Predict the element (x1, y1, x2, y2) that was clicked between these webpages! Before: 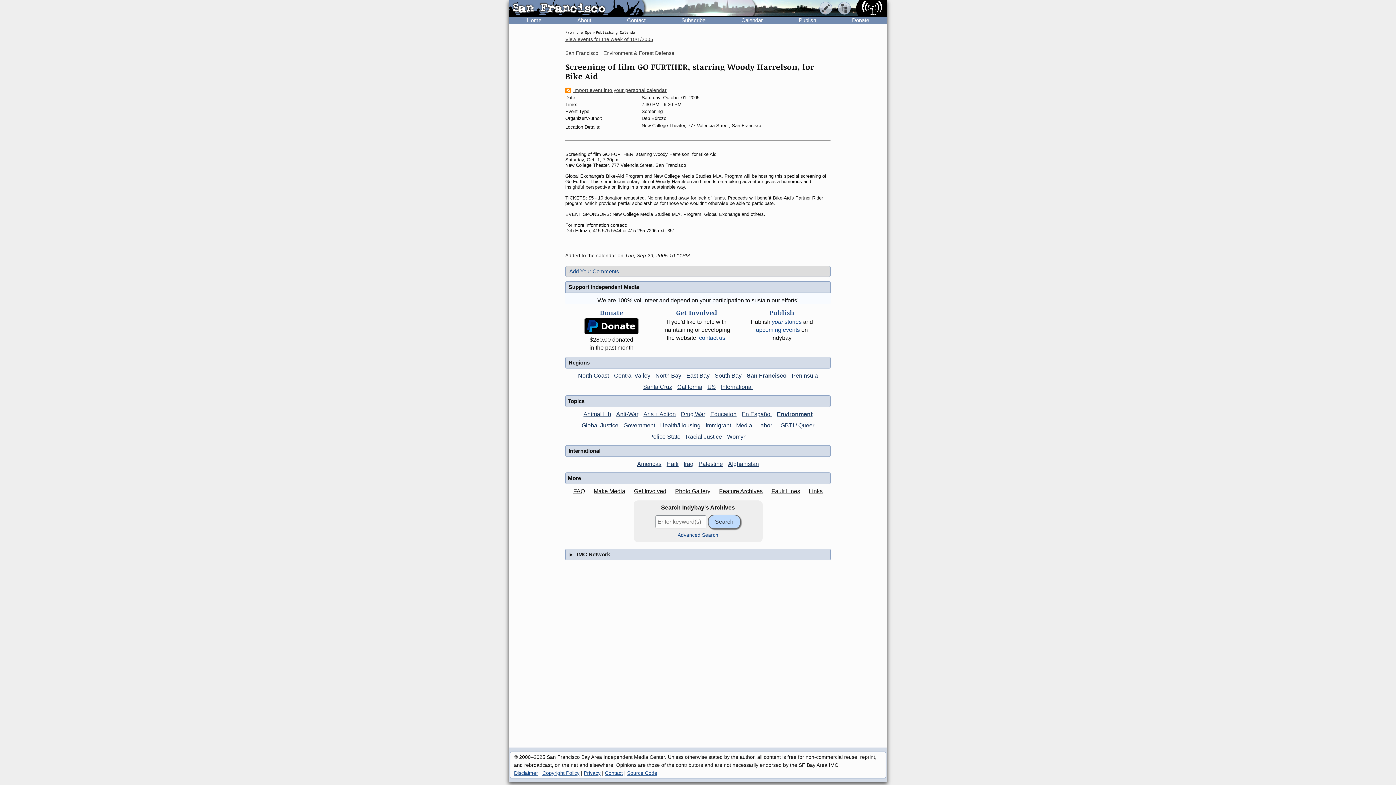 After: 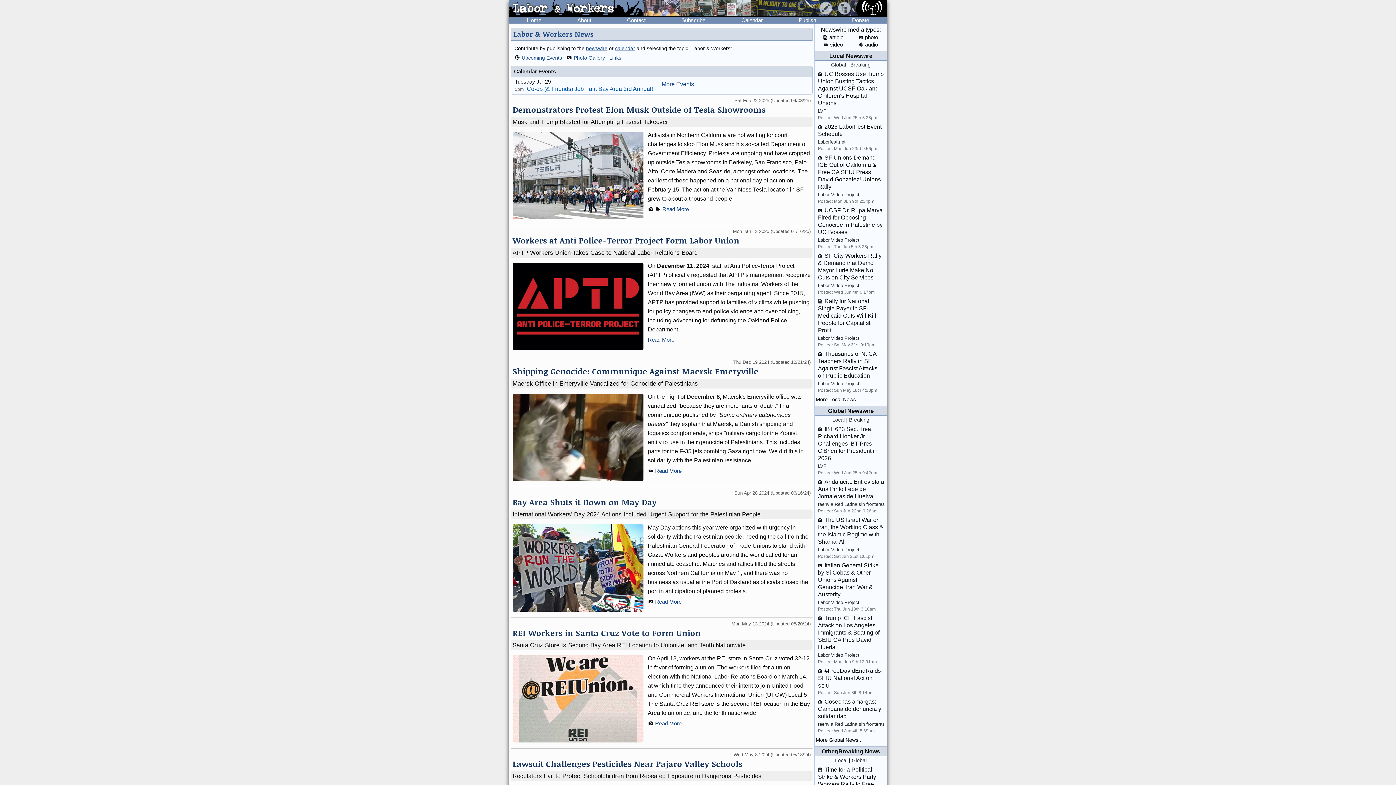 Action: label: Labor bbox: (755, 422, 774, 428)